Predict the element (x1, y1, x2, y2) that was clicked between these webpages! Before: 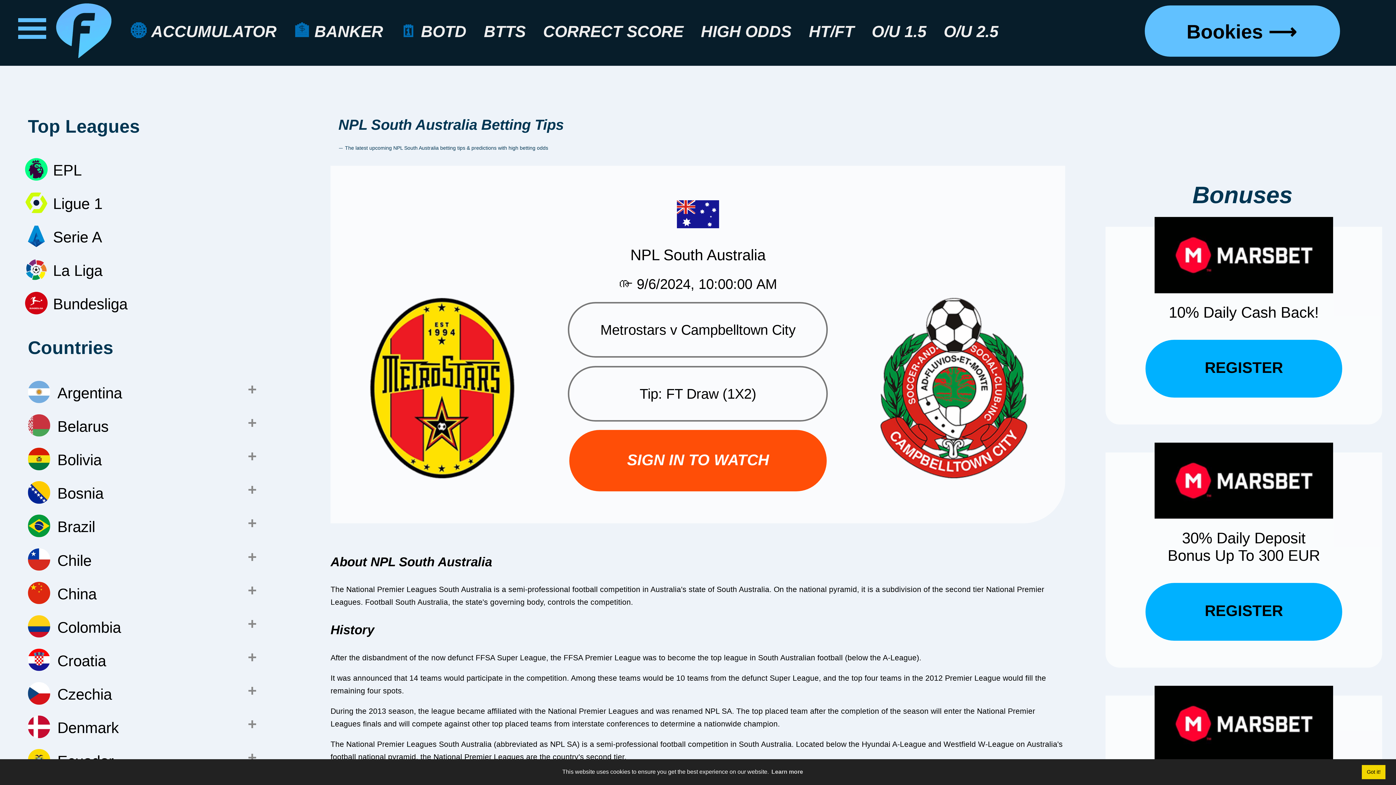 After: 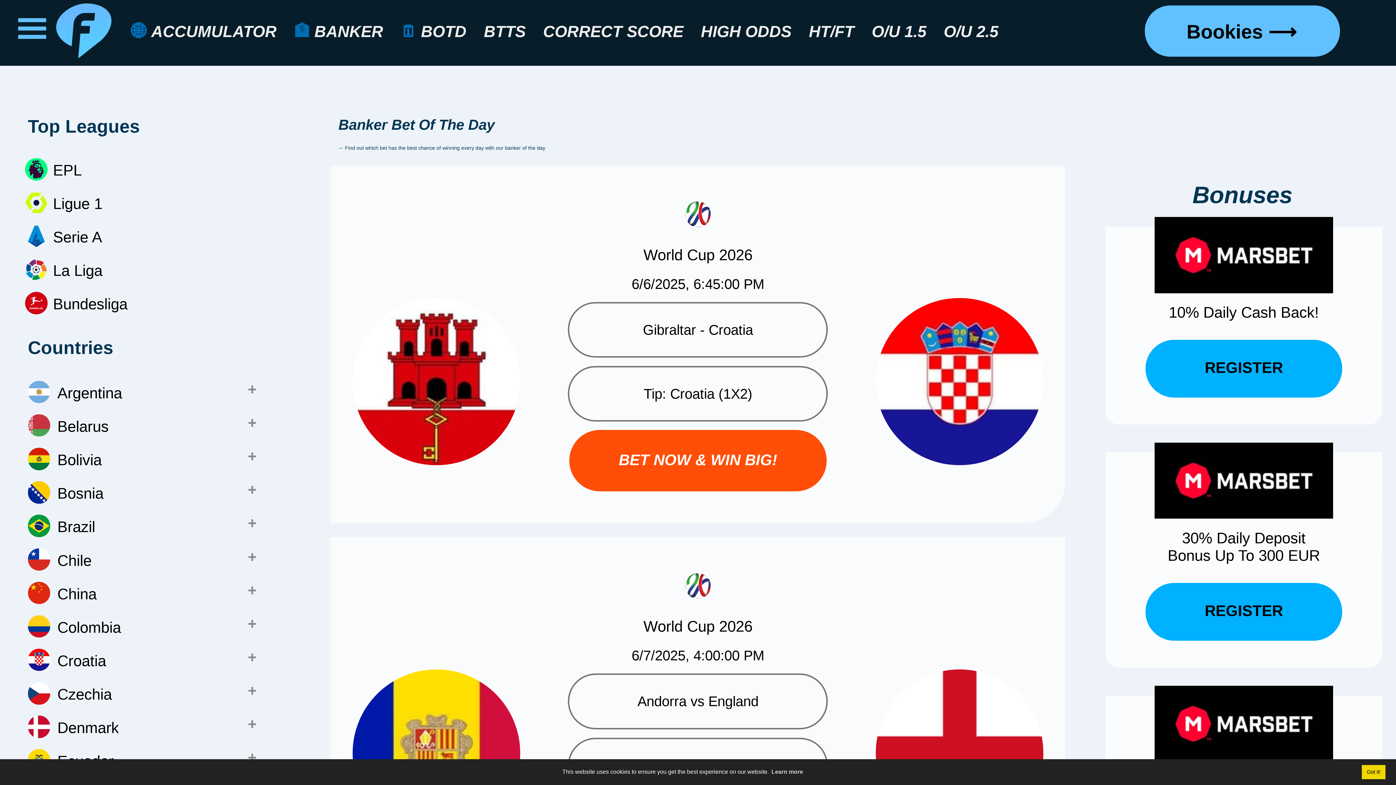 Action: label: 🏦 BANKER bbox: (294, 22, 383, 40)